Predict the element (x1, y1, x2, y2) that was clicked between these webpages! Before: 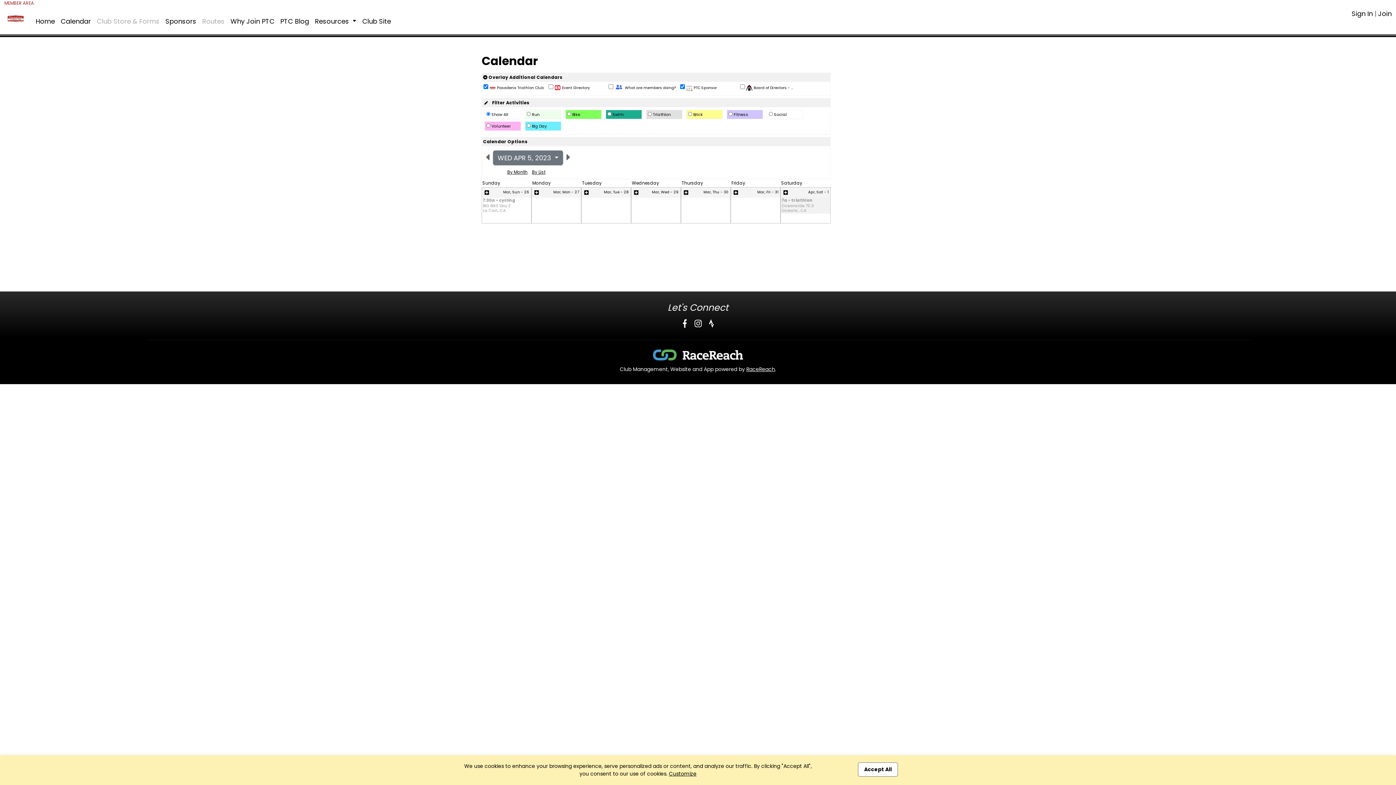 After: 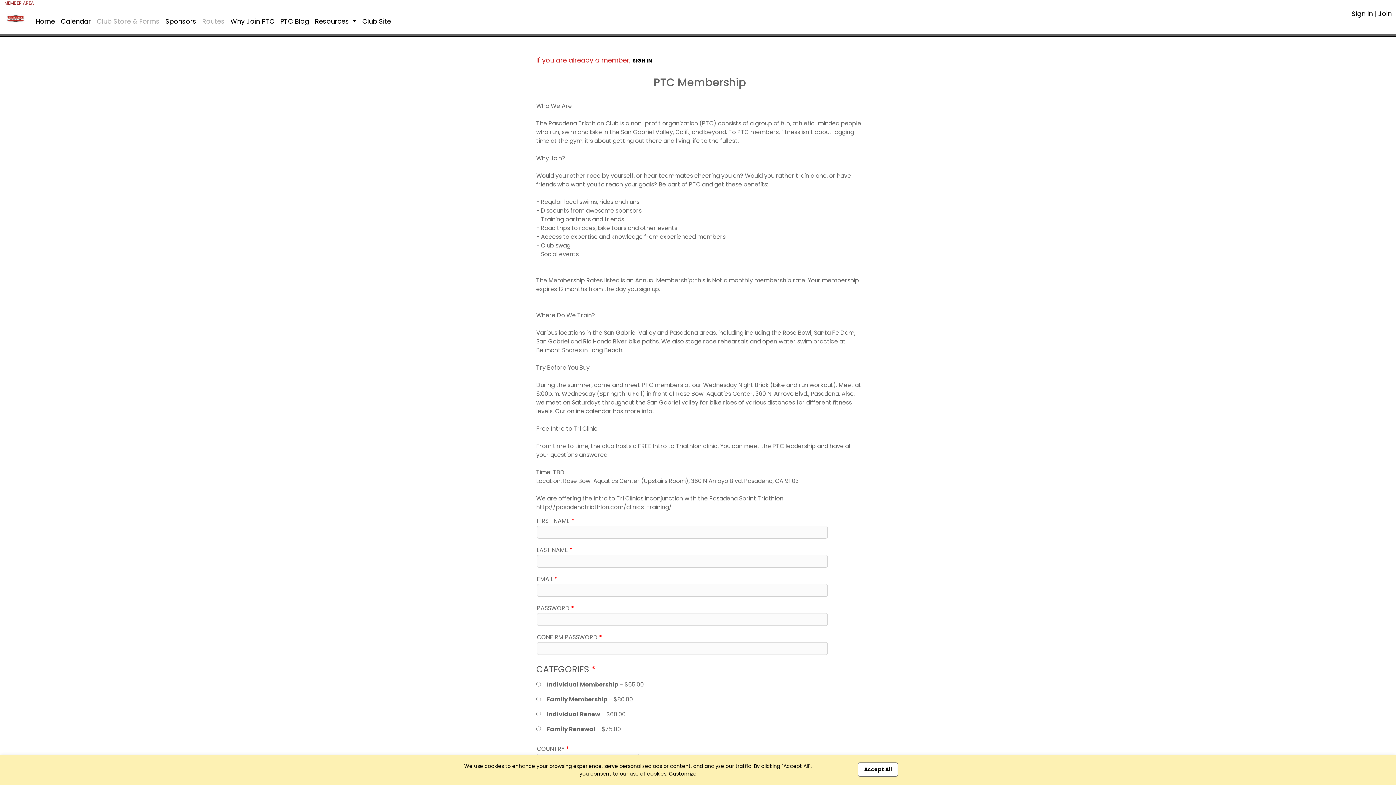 Action: bbox: (1378, 9, 1391, 18) label: Join